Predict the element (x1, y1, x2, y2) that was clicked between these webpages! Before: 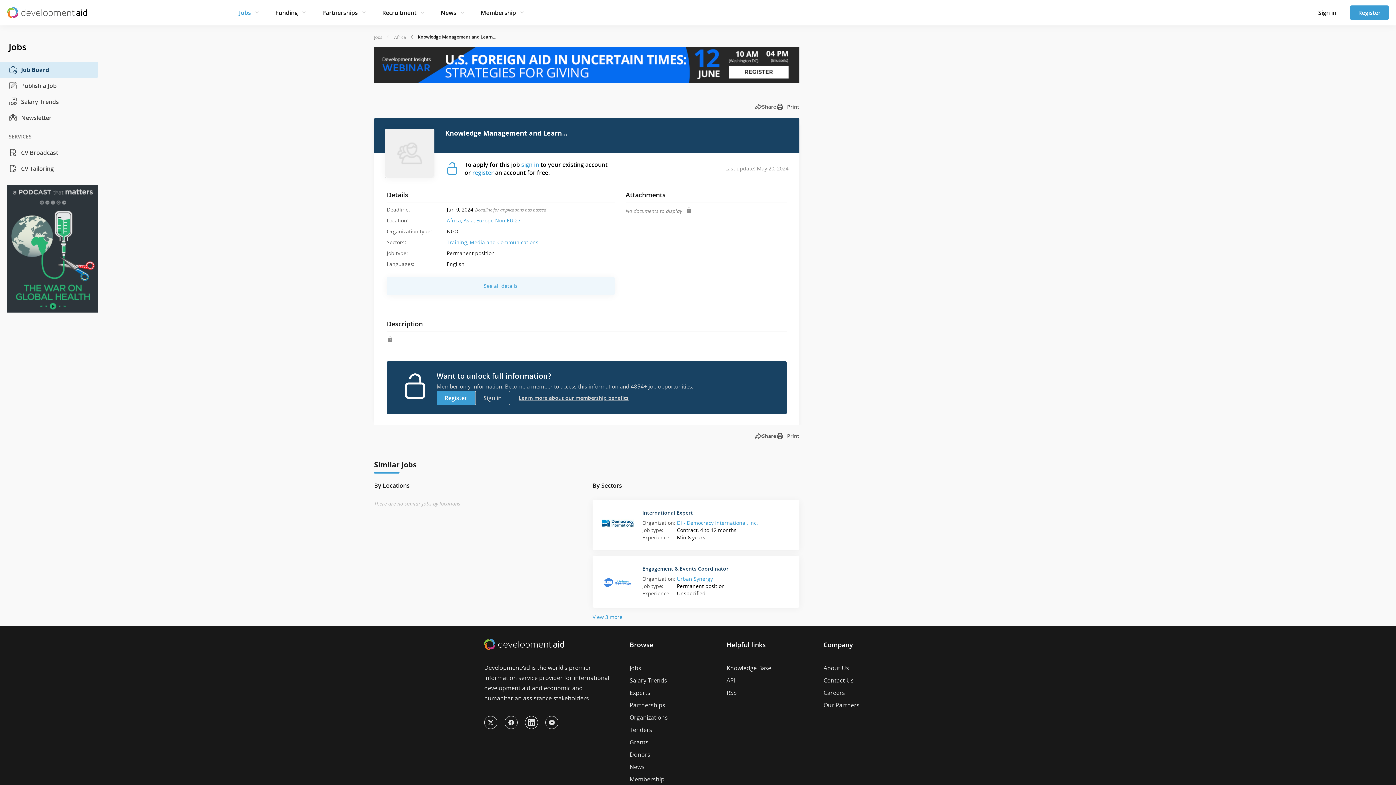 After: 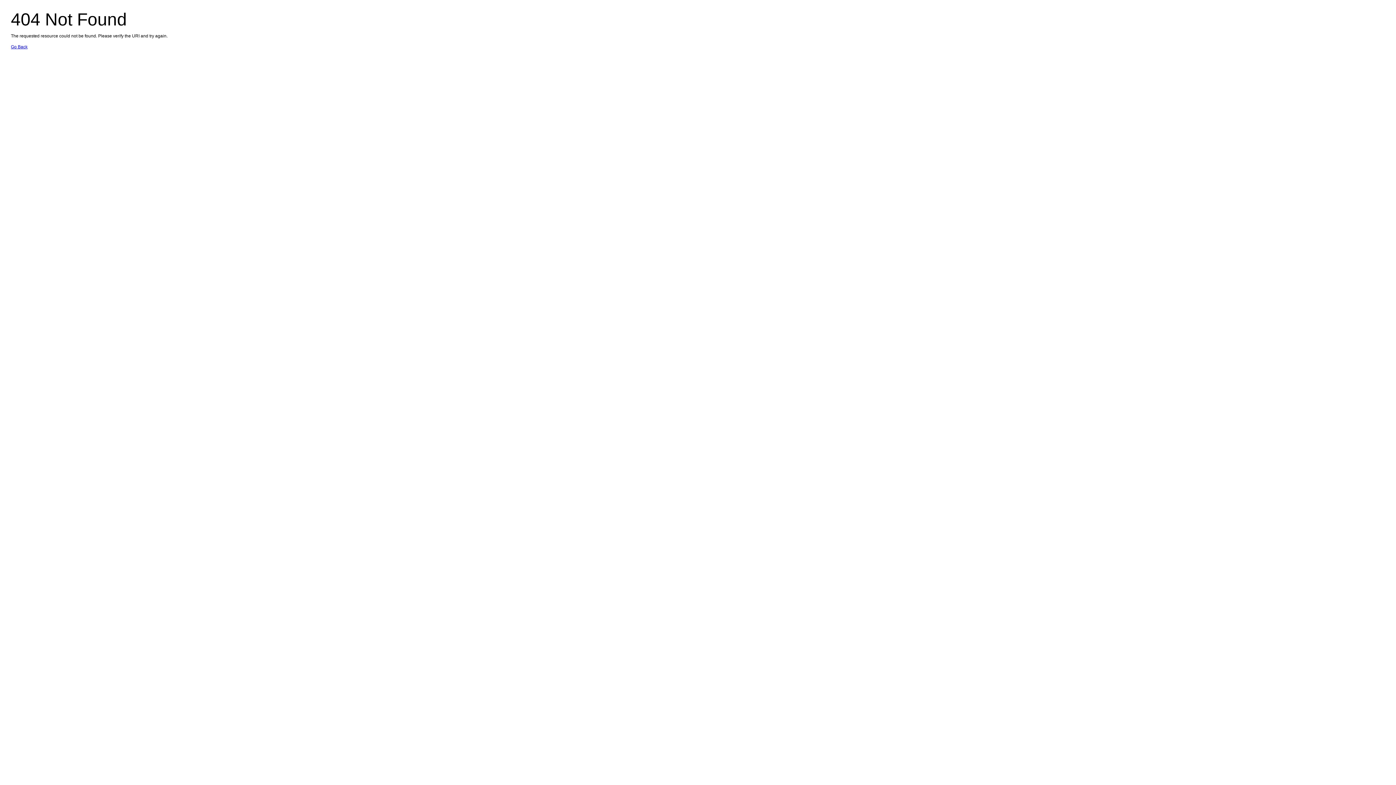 Action: label: Africa,  bbox: (446, 217, 463, 224)